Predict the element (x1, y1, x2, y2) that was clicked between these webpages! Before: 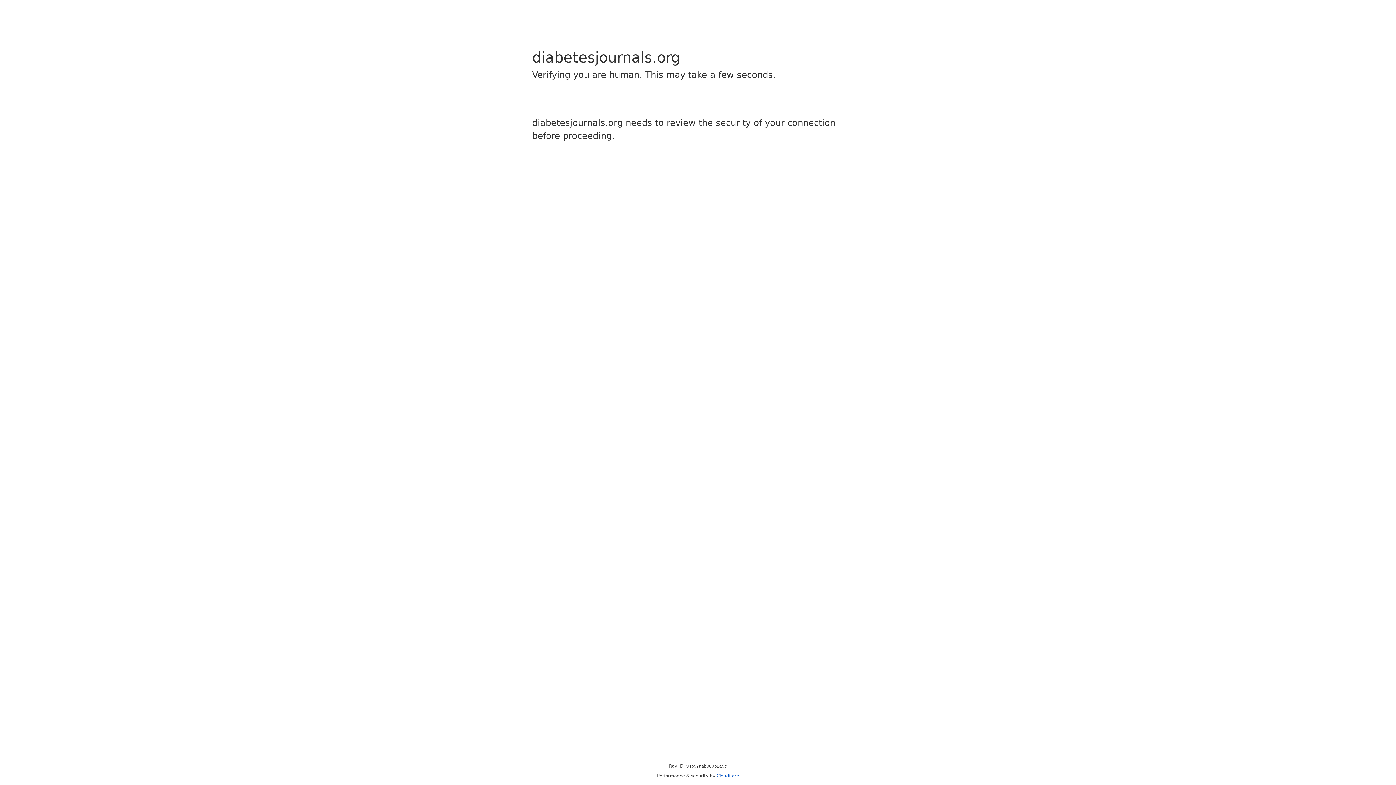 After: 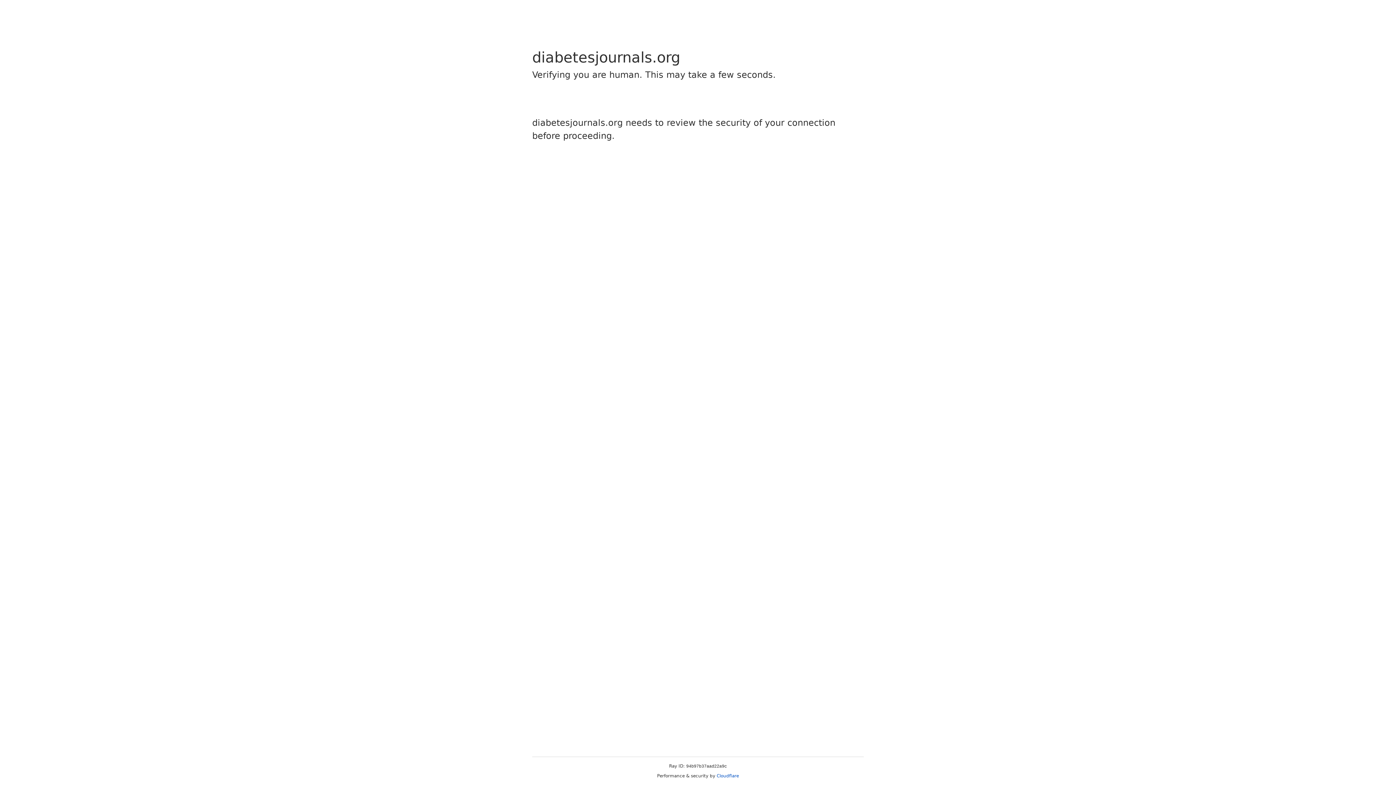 Action: label: Cloudflare bbox: (716, 773, 739, 778)